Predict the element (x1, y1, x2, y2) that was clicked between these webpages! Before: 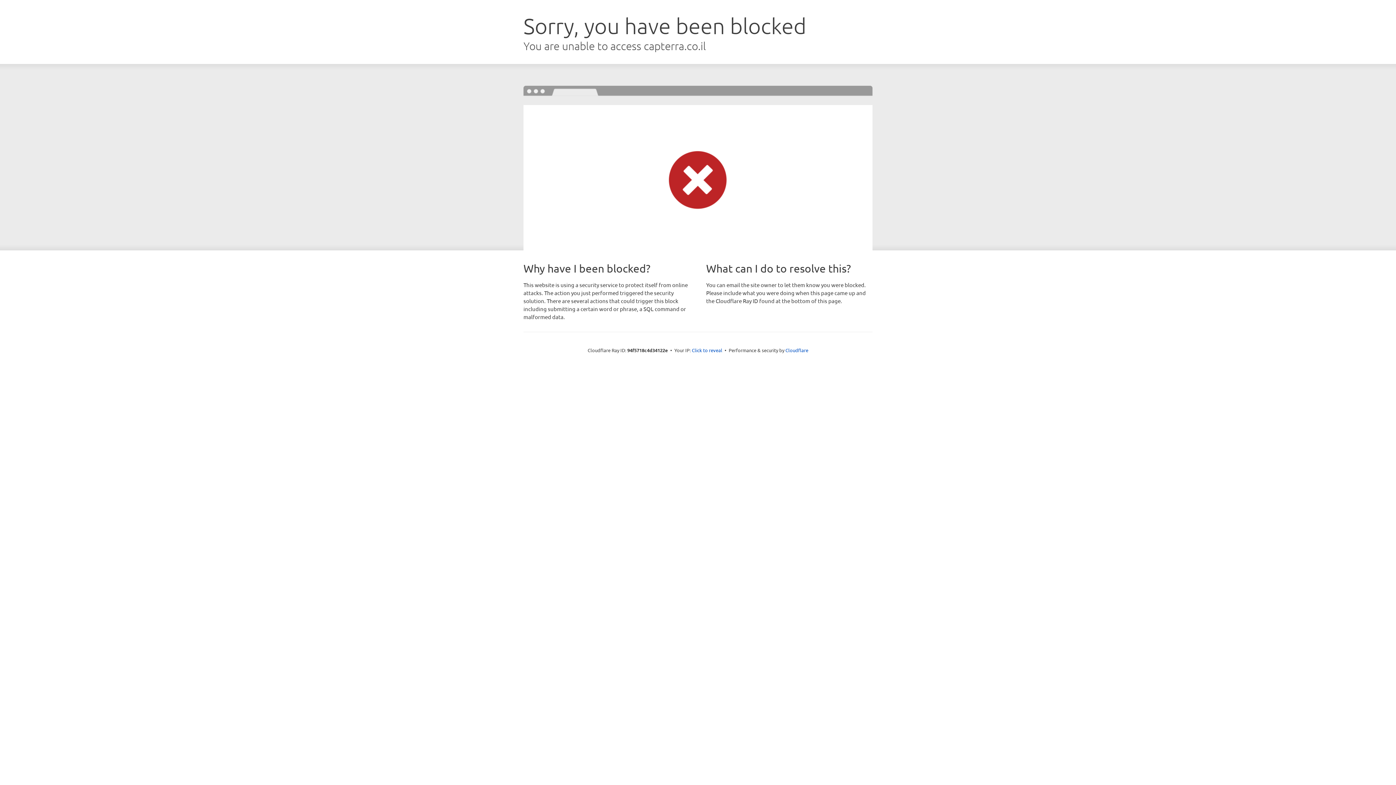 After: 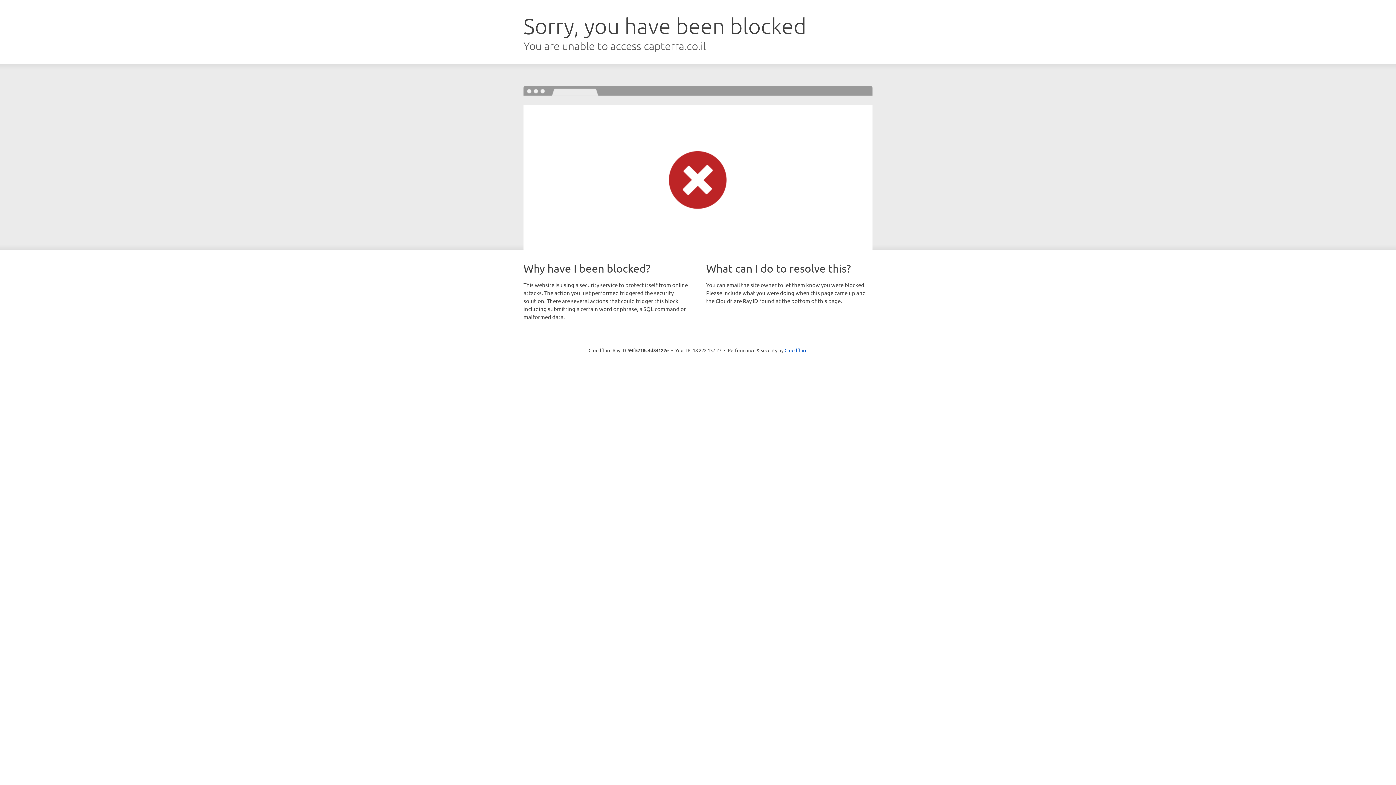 Action: bbox: (692, 346, 722, 353) label: Click to reveal